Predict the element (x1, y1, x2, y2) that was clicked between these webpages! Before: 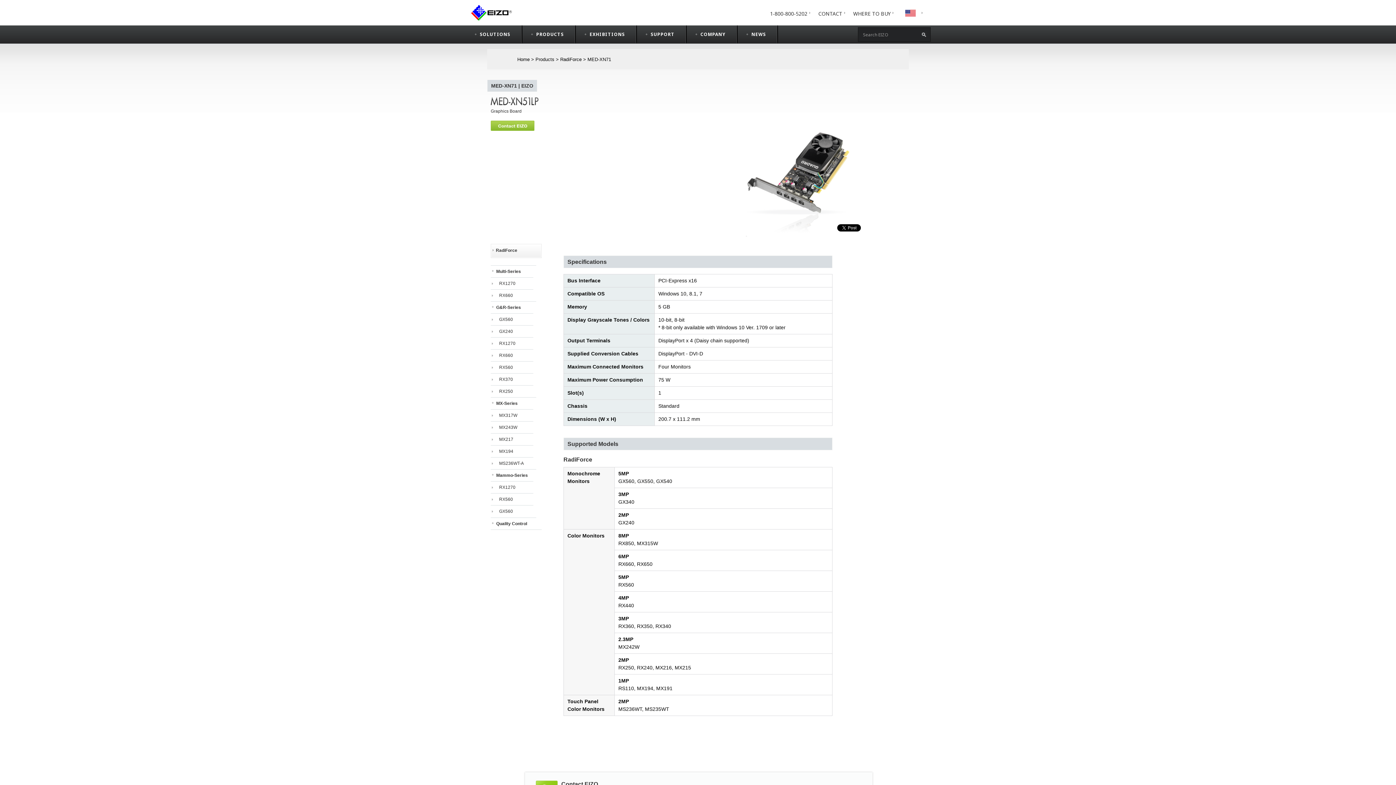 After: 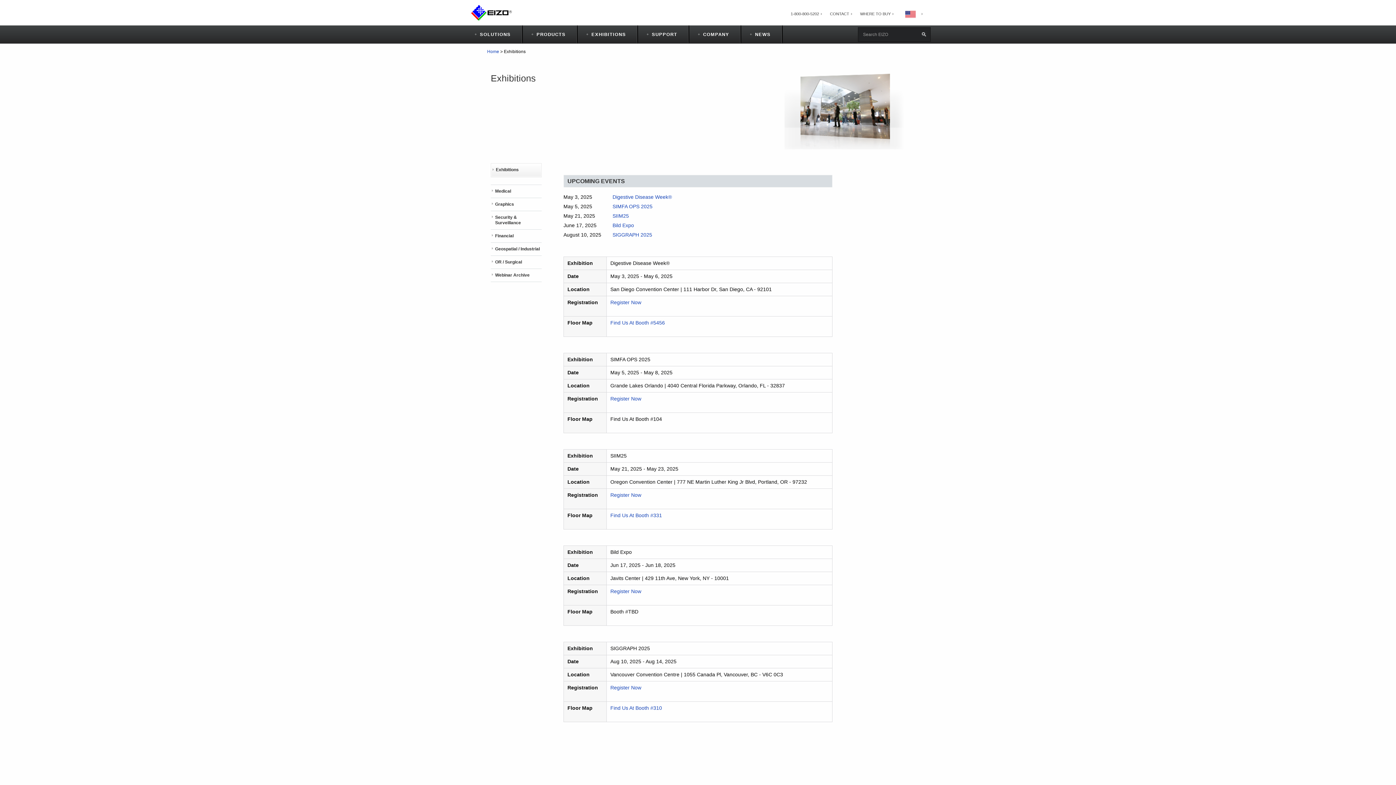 Action: bbox: (575, 25, 636, 43) label: EXHIBITIONS